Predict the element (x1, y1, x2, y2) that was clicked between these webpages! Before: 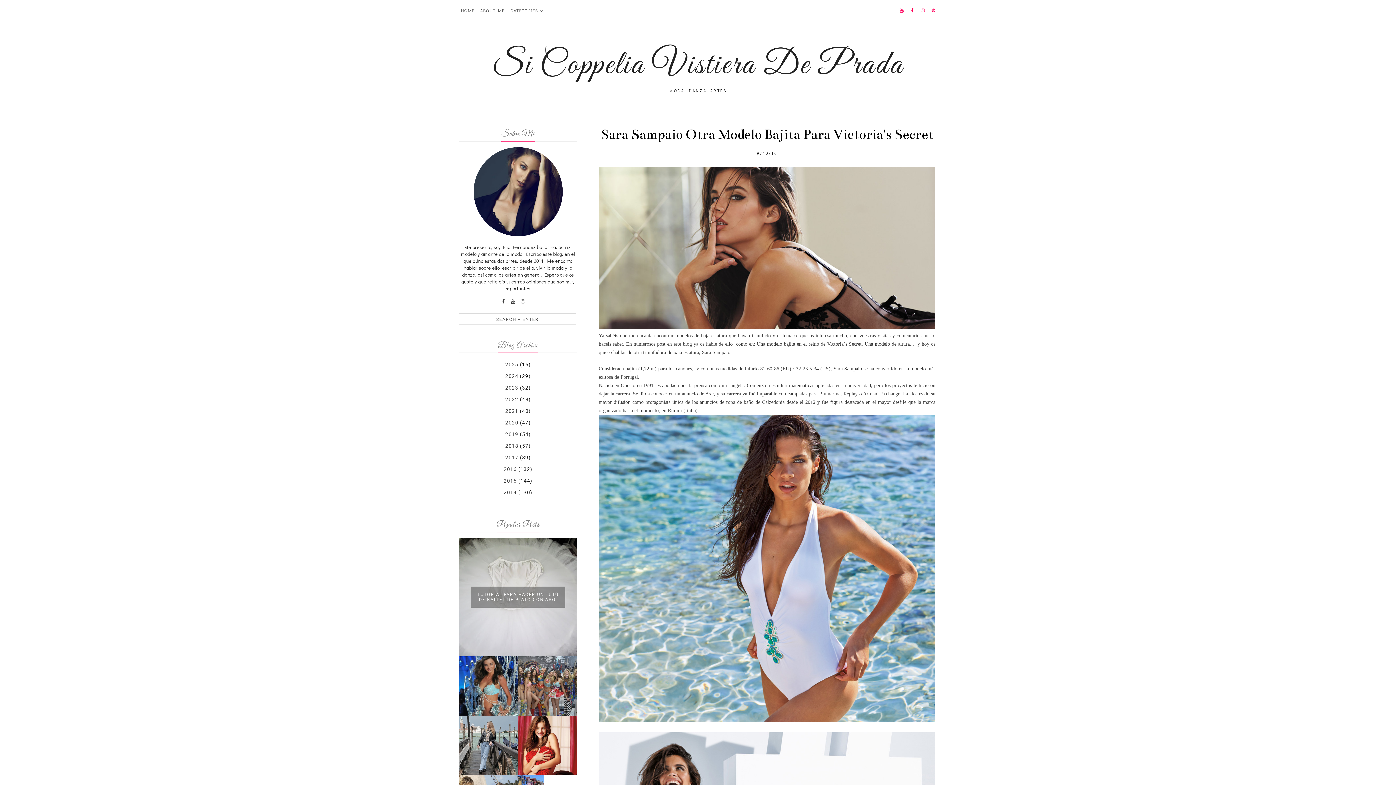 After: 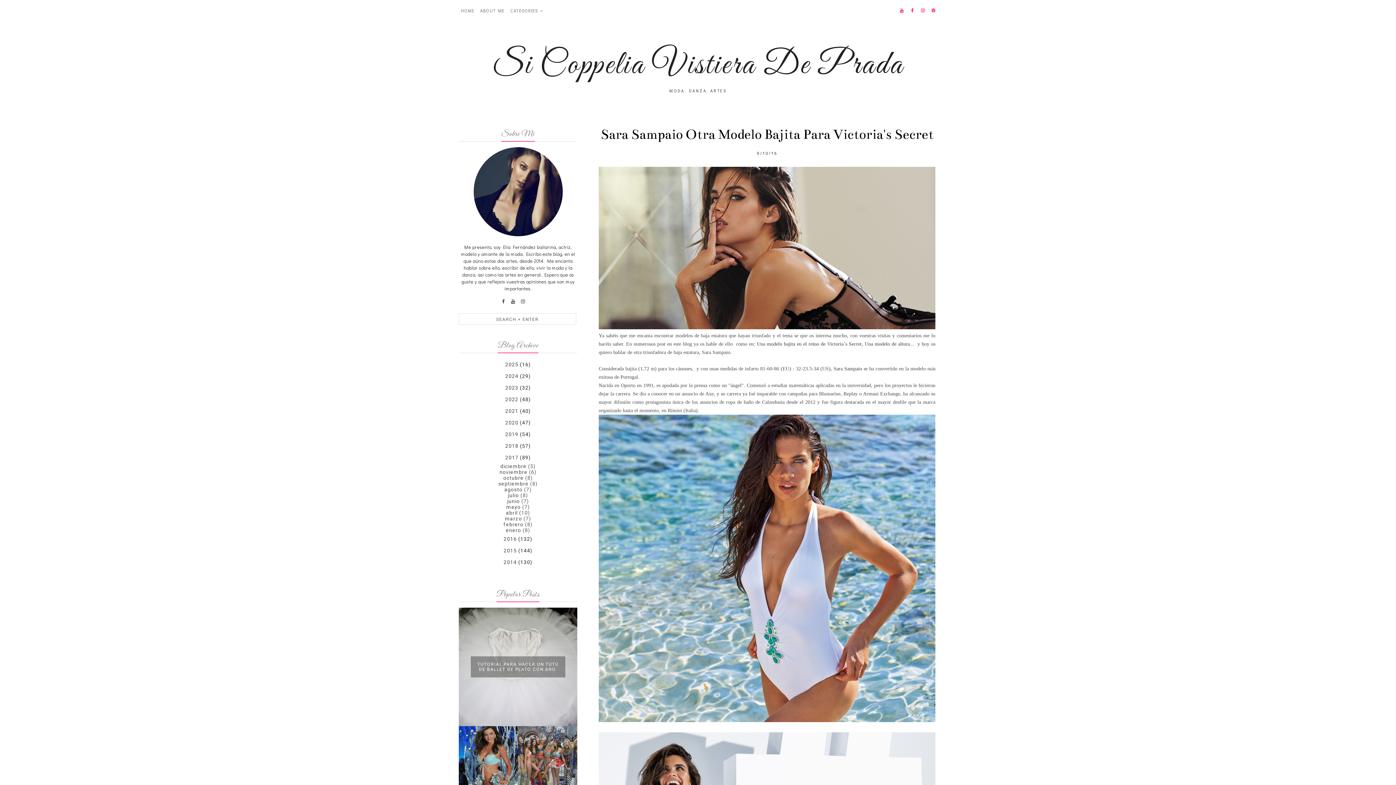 Action: bbox: (458, 452, 577, 460)